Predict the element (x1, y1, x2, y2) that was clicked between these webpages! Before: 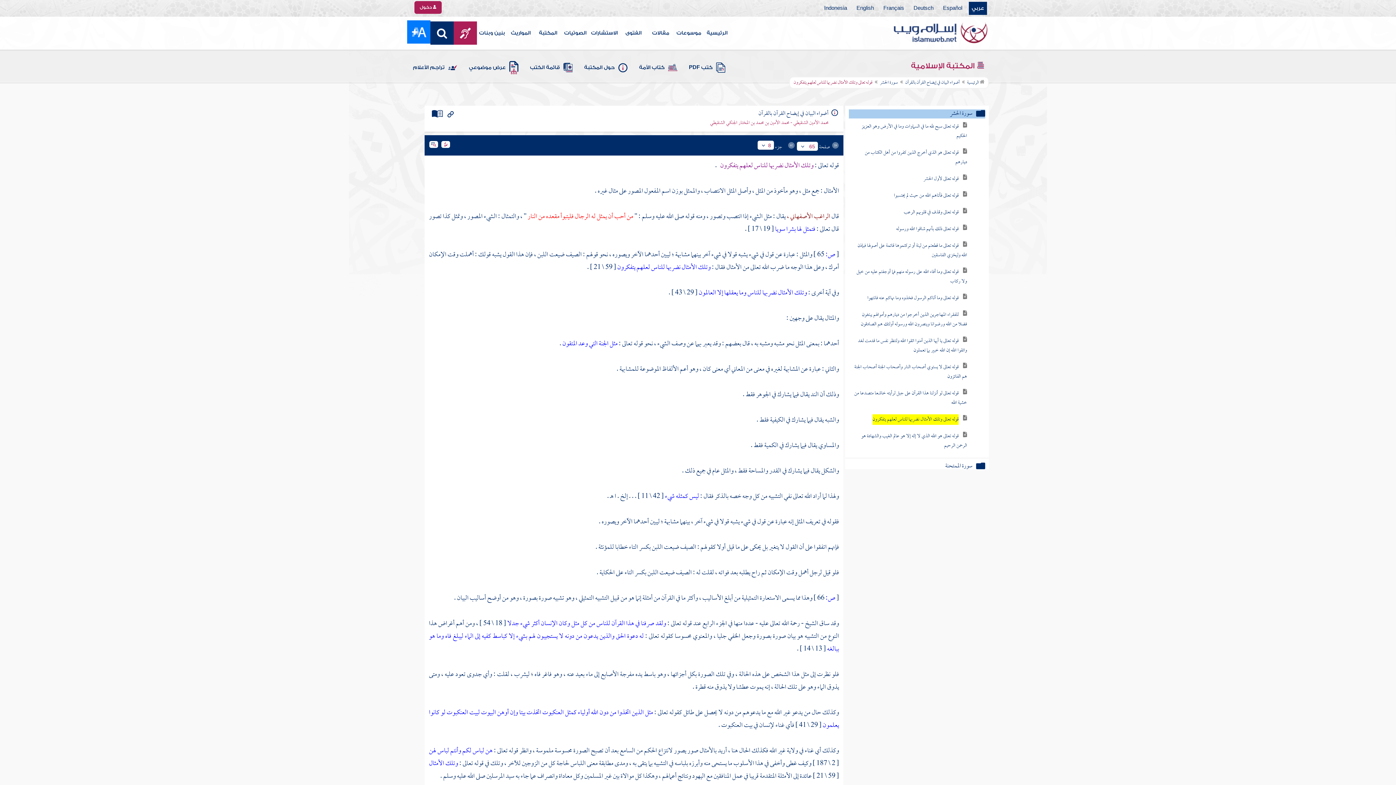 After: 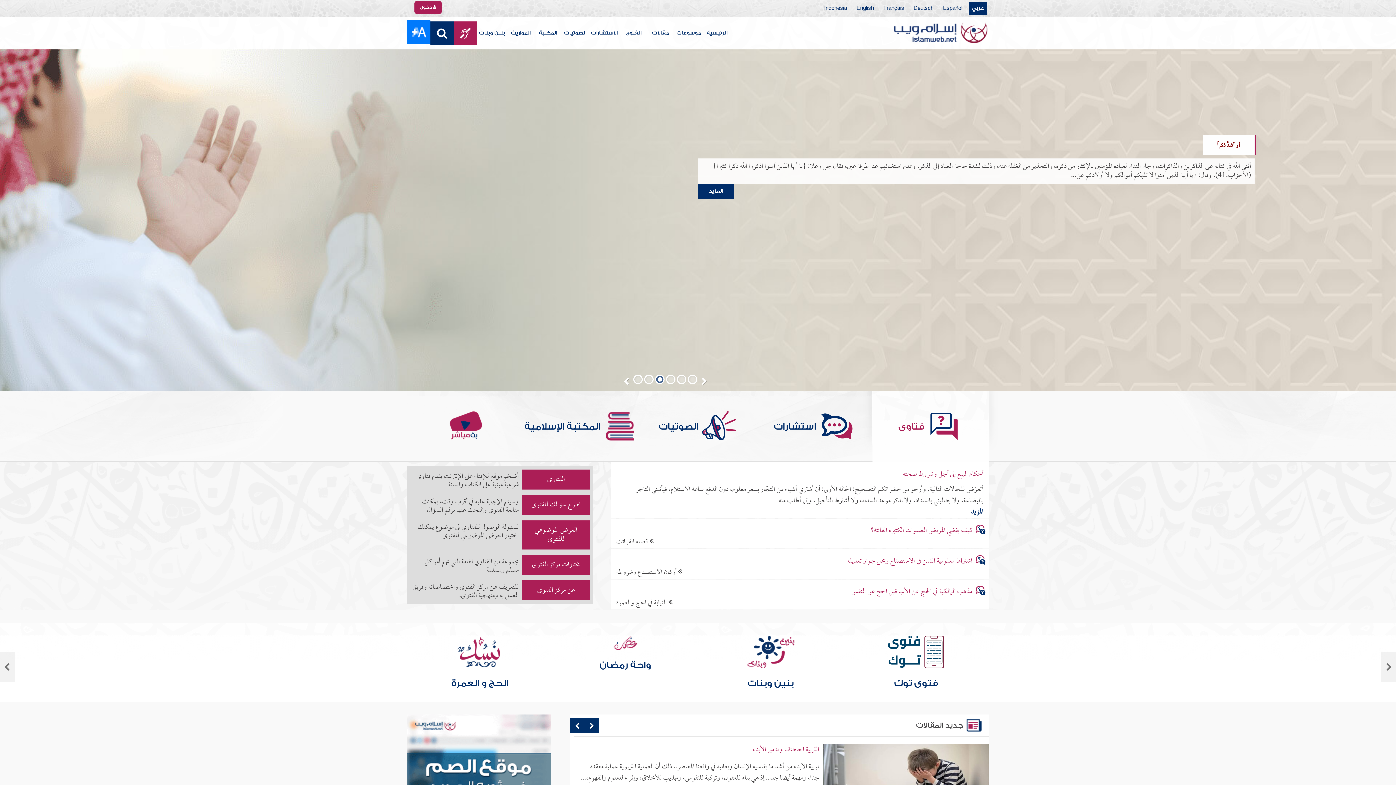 Action: bbox: (892, 29, 989, 37)